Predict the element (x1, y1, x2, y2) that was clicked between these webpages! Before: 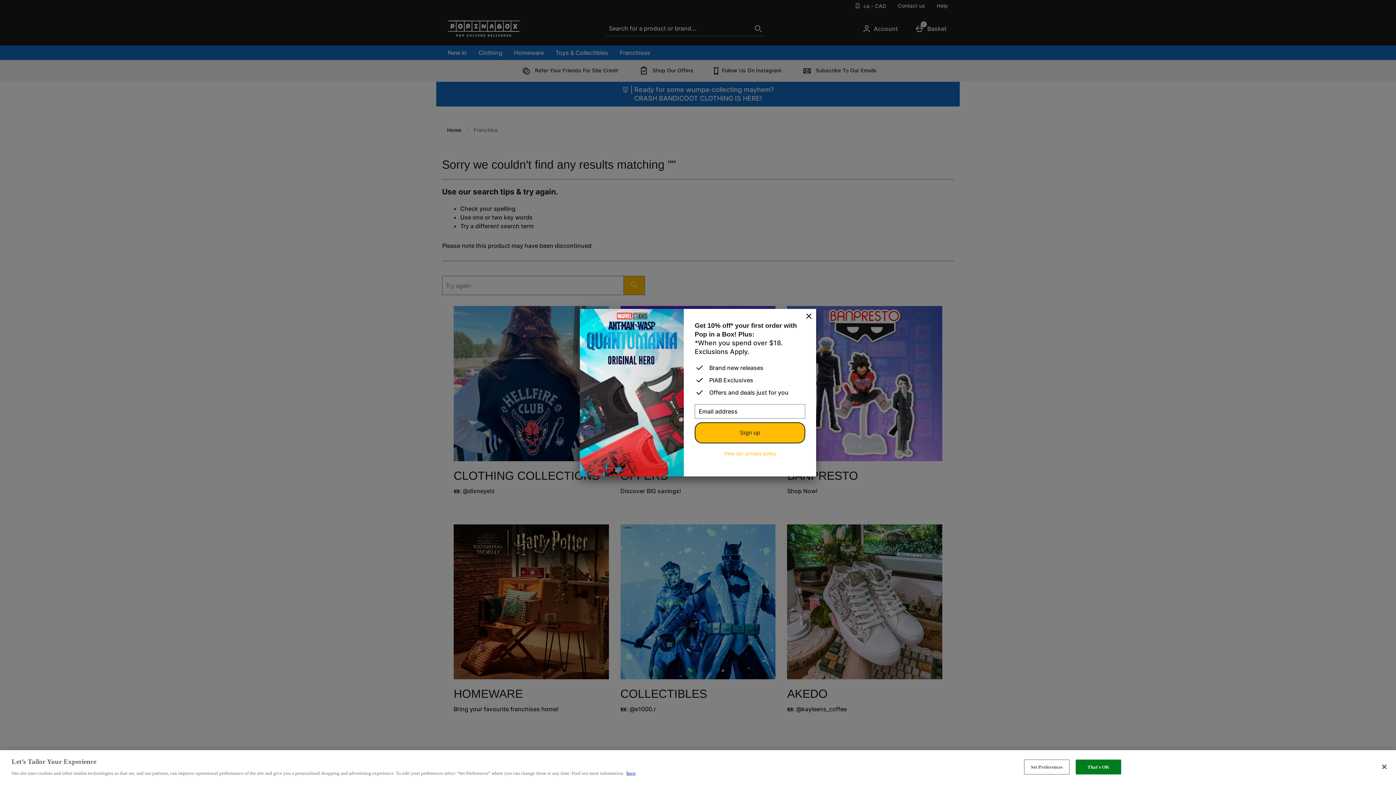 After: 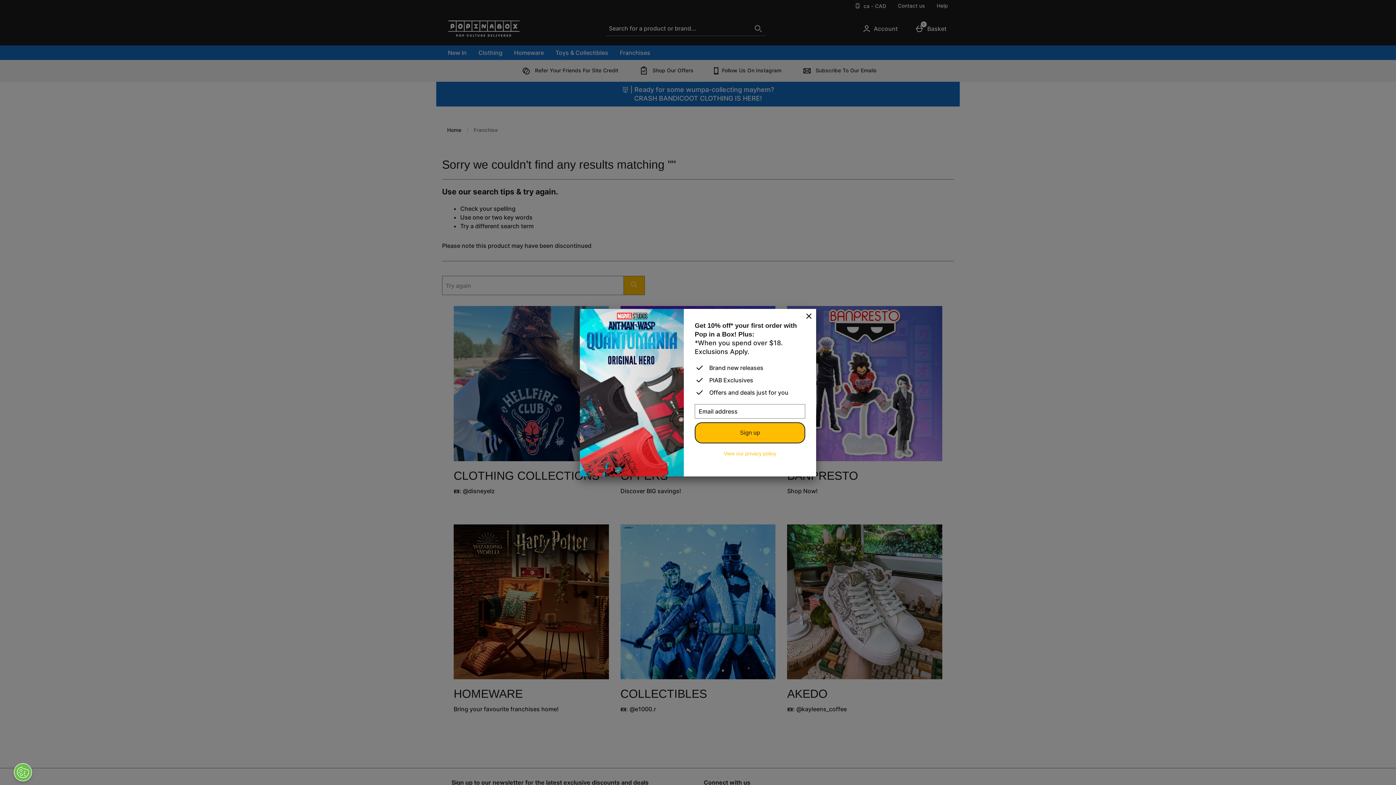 Action: bbox: (626, 770, 635, 776) label: here